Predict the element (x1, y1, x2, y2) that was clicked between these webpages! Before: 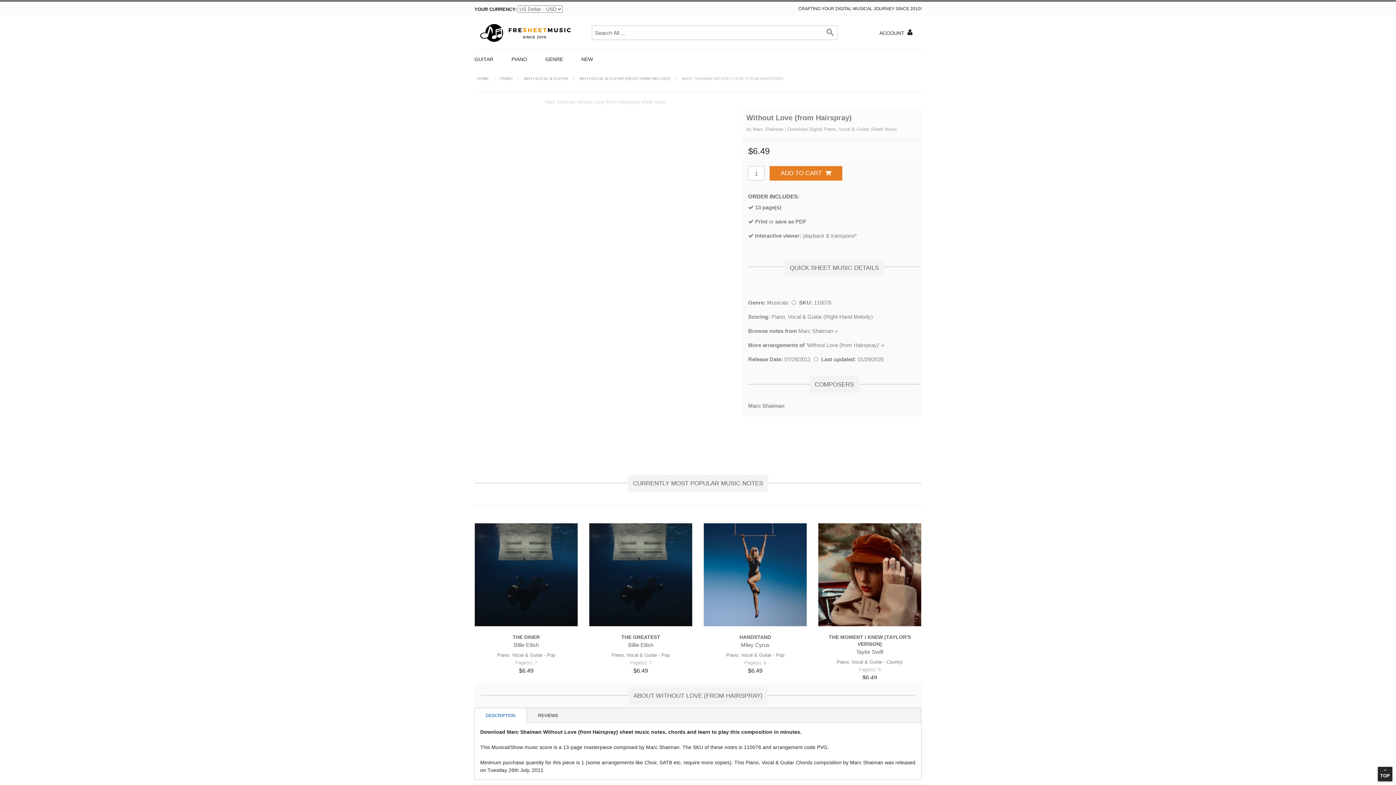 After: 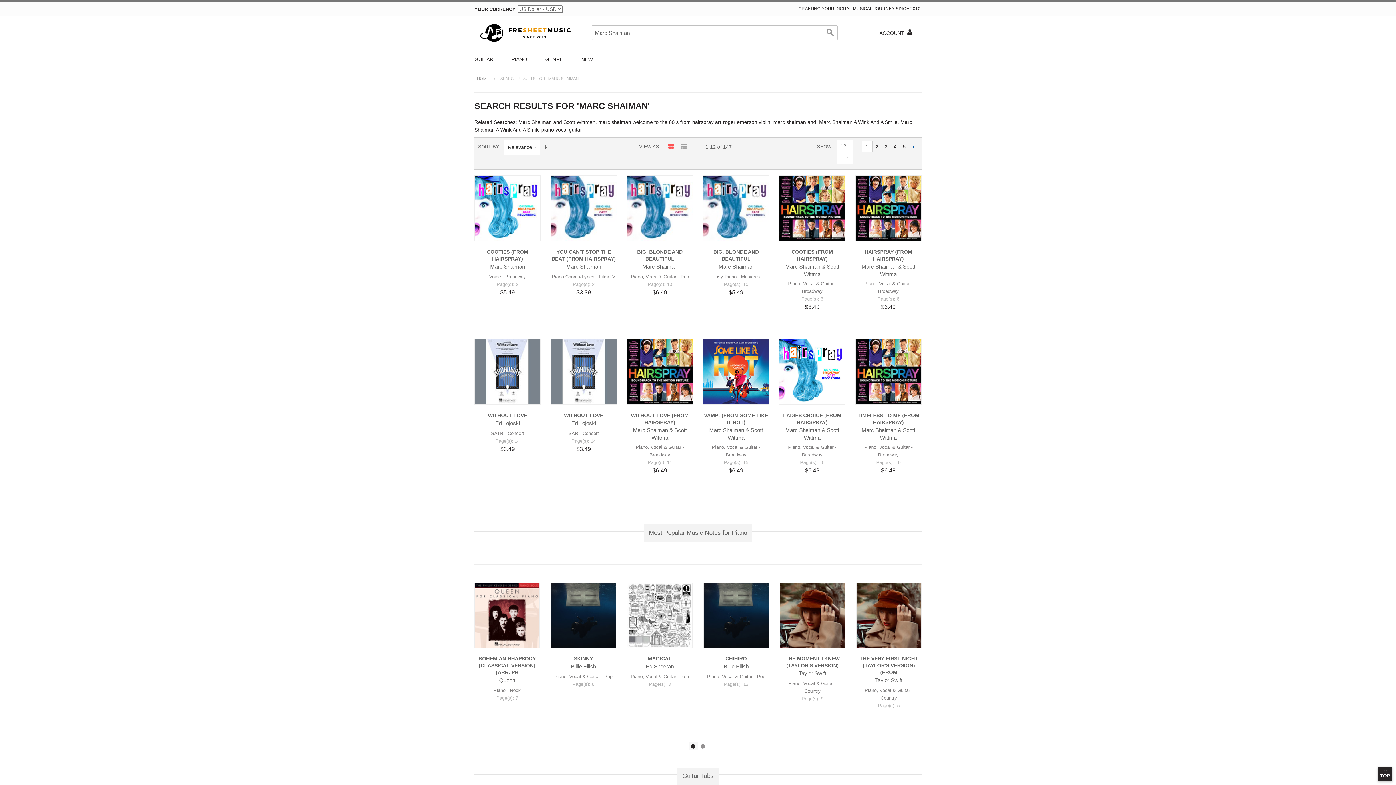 Action: bbox: (748, 328, 837, 334) label: Browse notes from Marc Shaiman »